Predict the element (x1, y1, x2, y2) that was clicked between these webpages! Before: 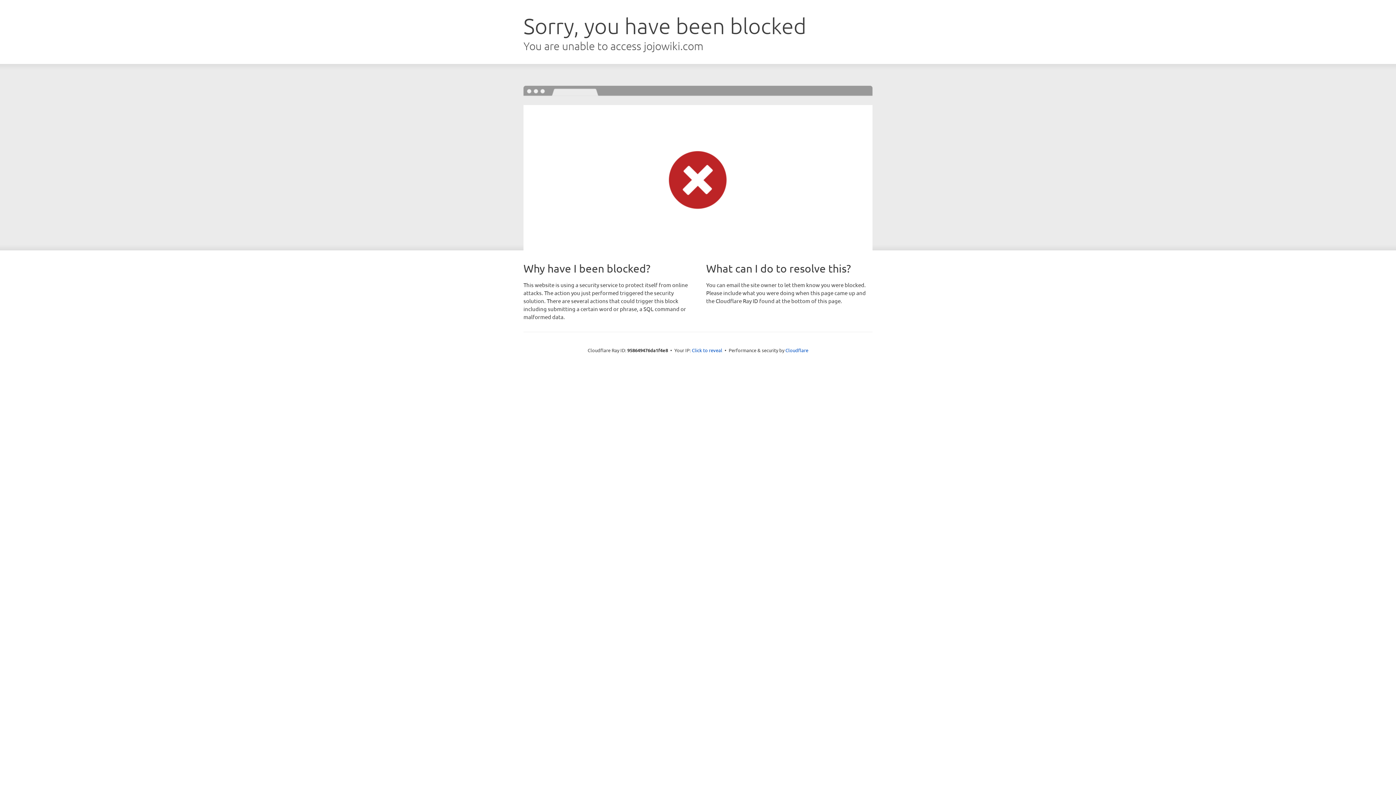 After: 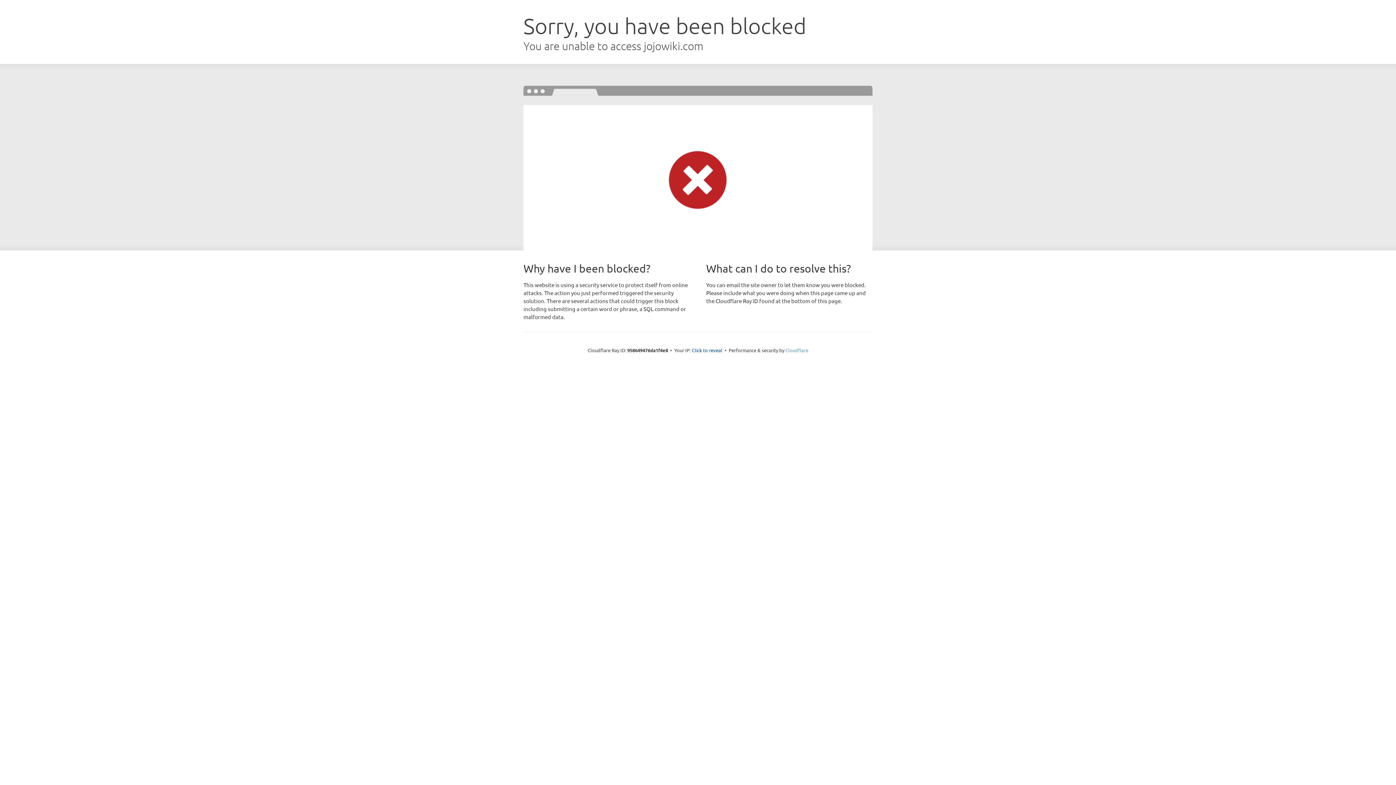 Action: label: Cloudflare bbox: (785, 347, 808, 353)